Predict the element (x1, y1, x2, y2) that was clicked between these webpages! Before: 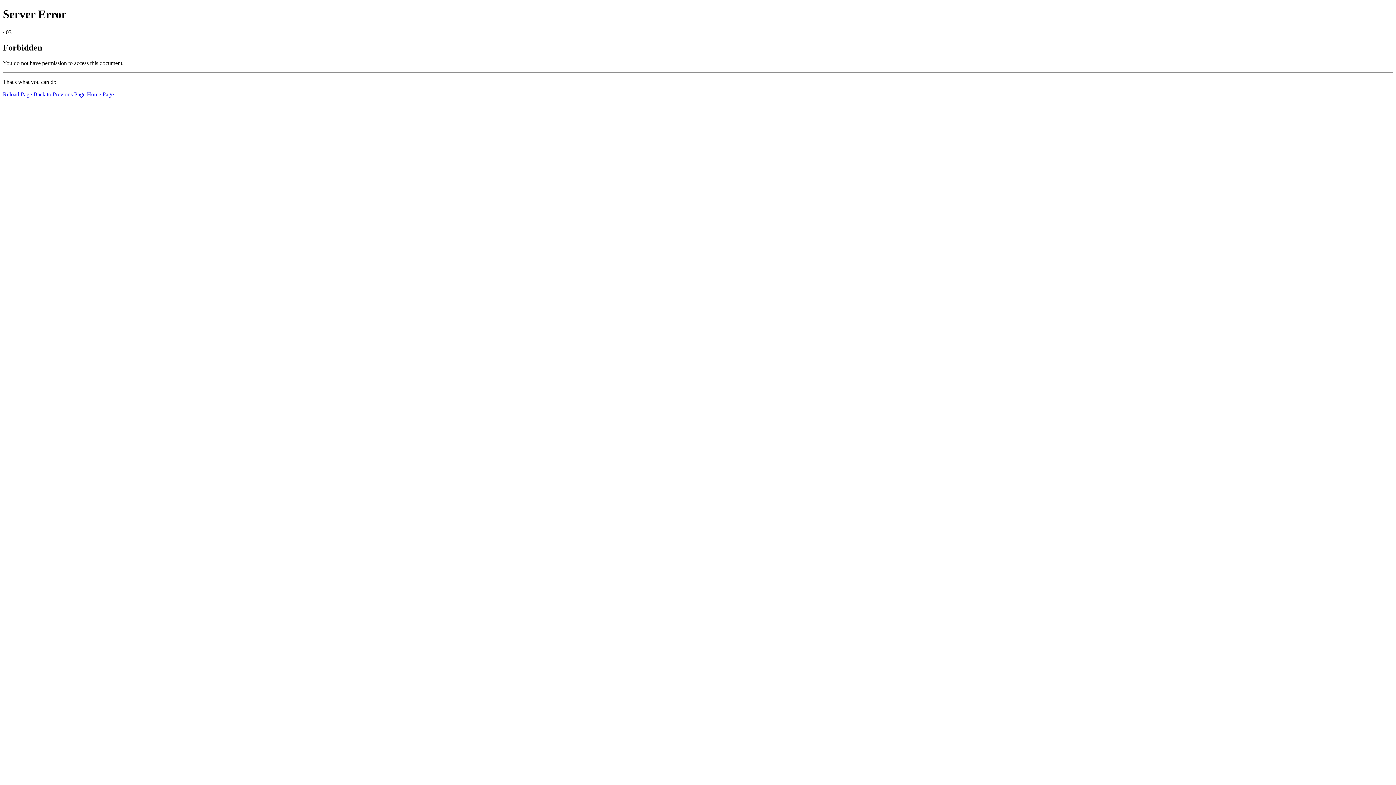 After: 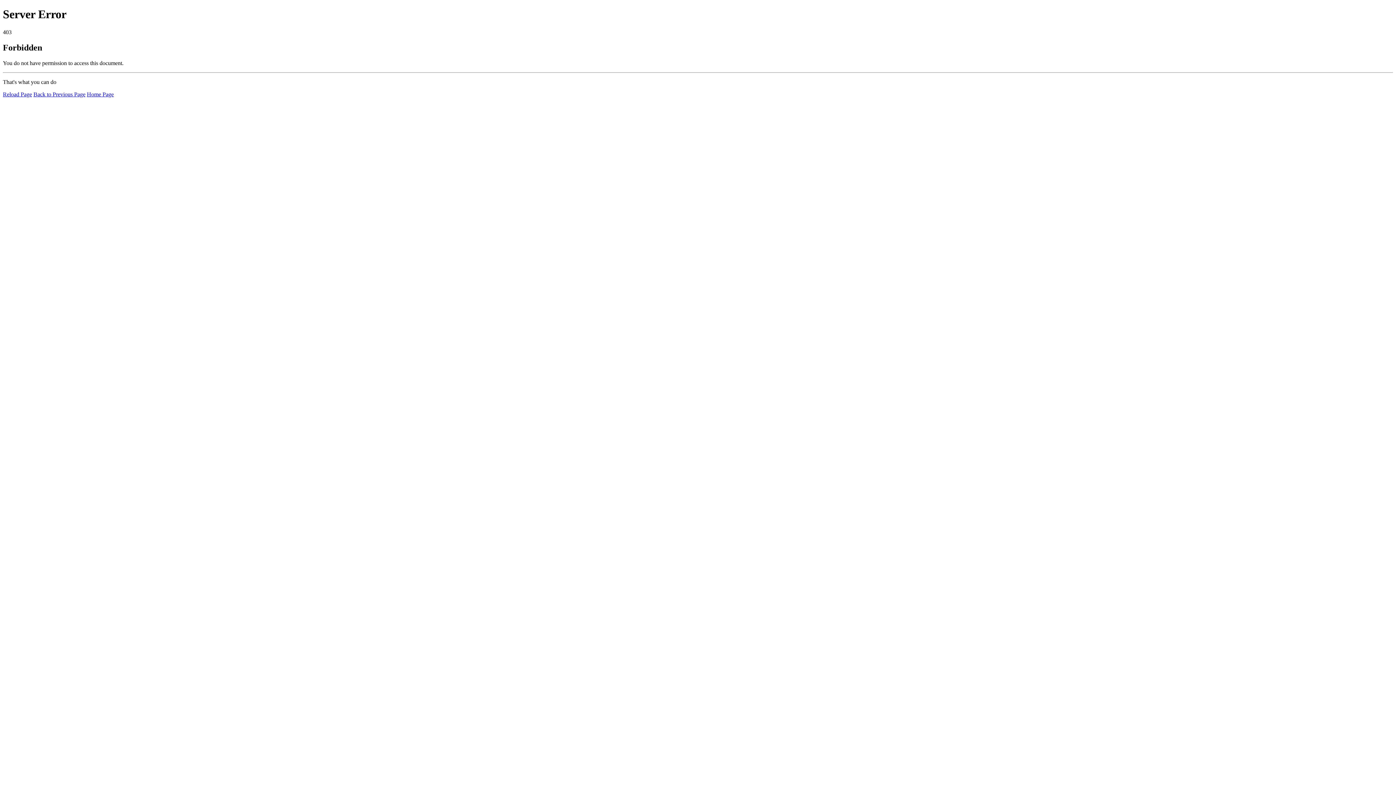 Action: label: Home Page bbox: (86, 91, 113, 97)